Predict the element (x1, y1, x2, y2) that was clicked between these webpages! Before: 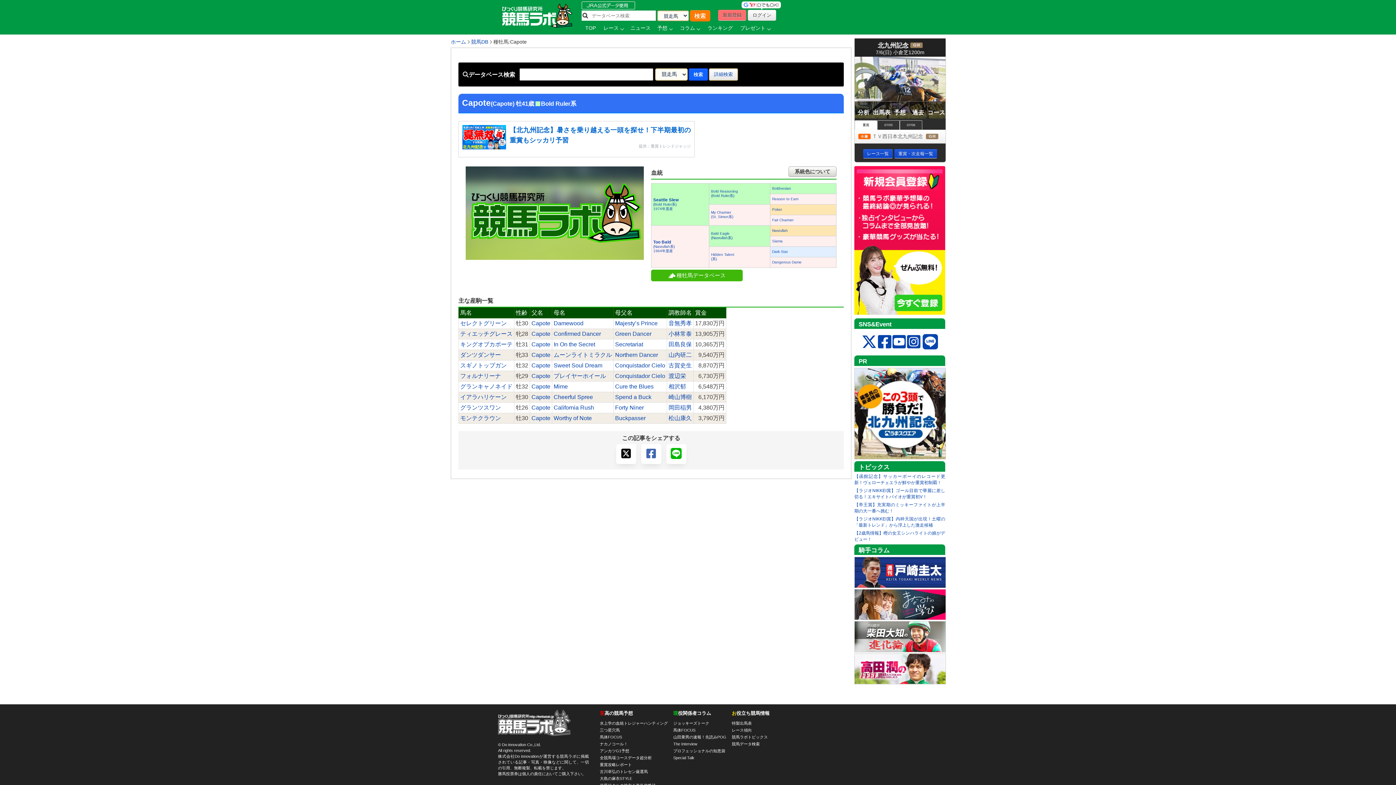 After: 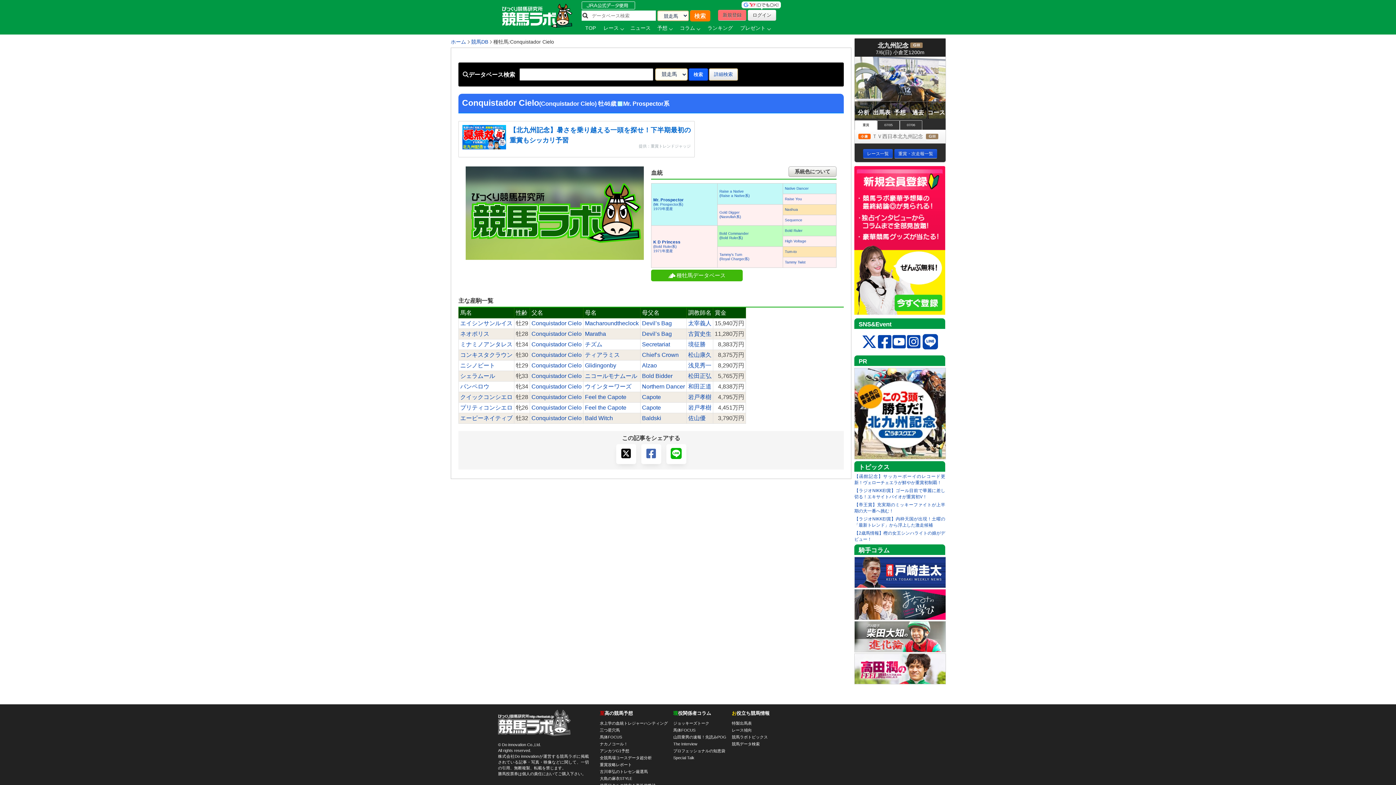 Action: bbox: (615, 362, 665, 368) label: Conquistador Cielo